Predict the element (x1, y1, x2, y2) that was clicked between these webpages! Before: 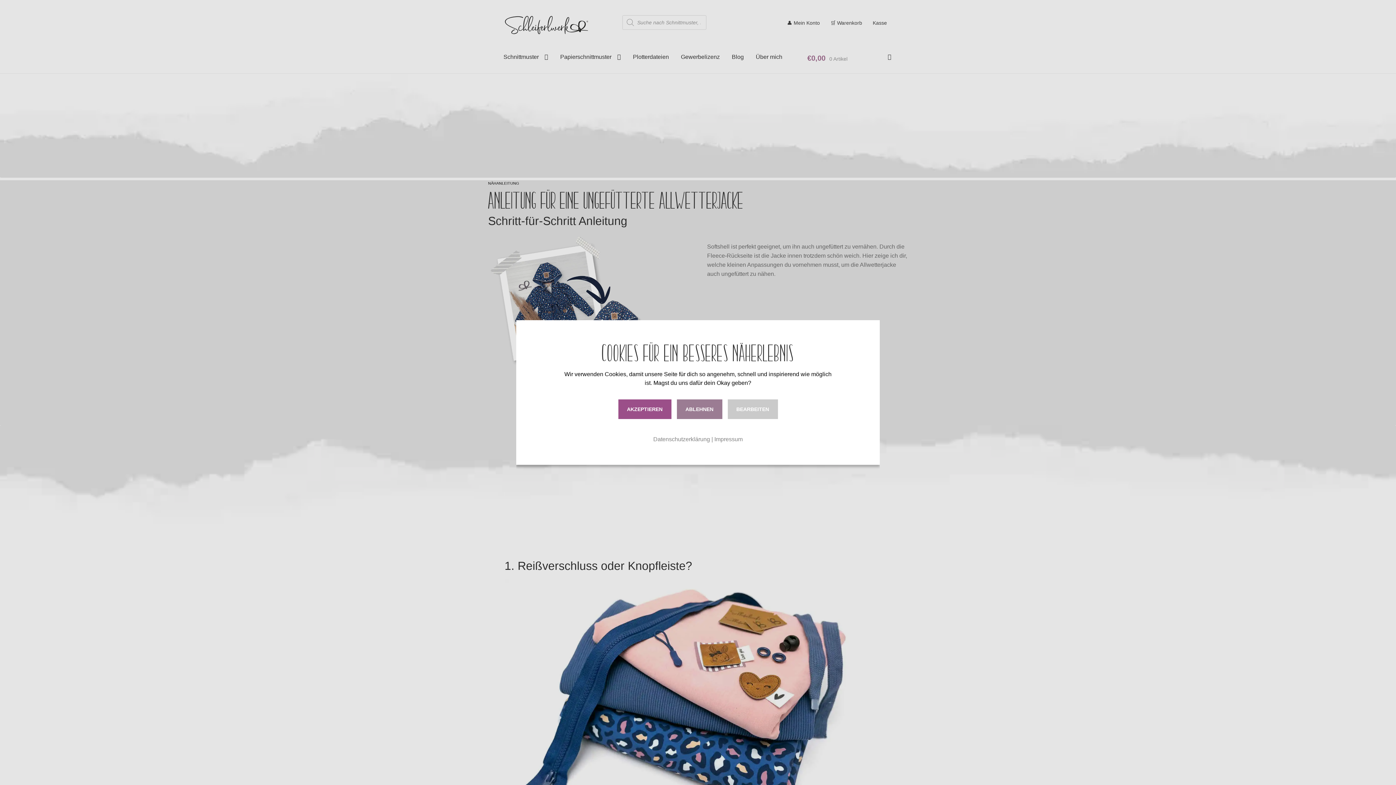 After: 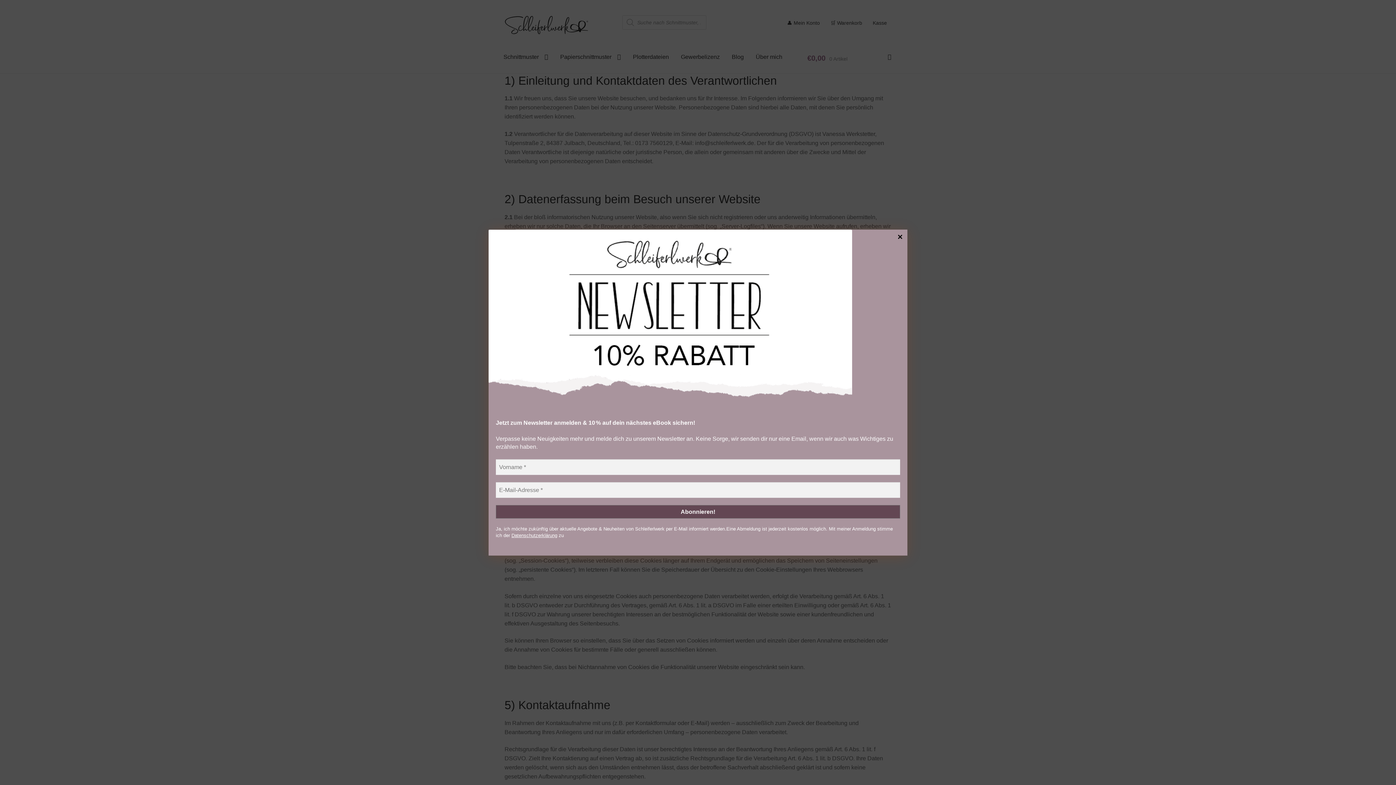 Action: bbox: (653, 436, 710, 443) label: Datenschutzerklärung